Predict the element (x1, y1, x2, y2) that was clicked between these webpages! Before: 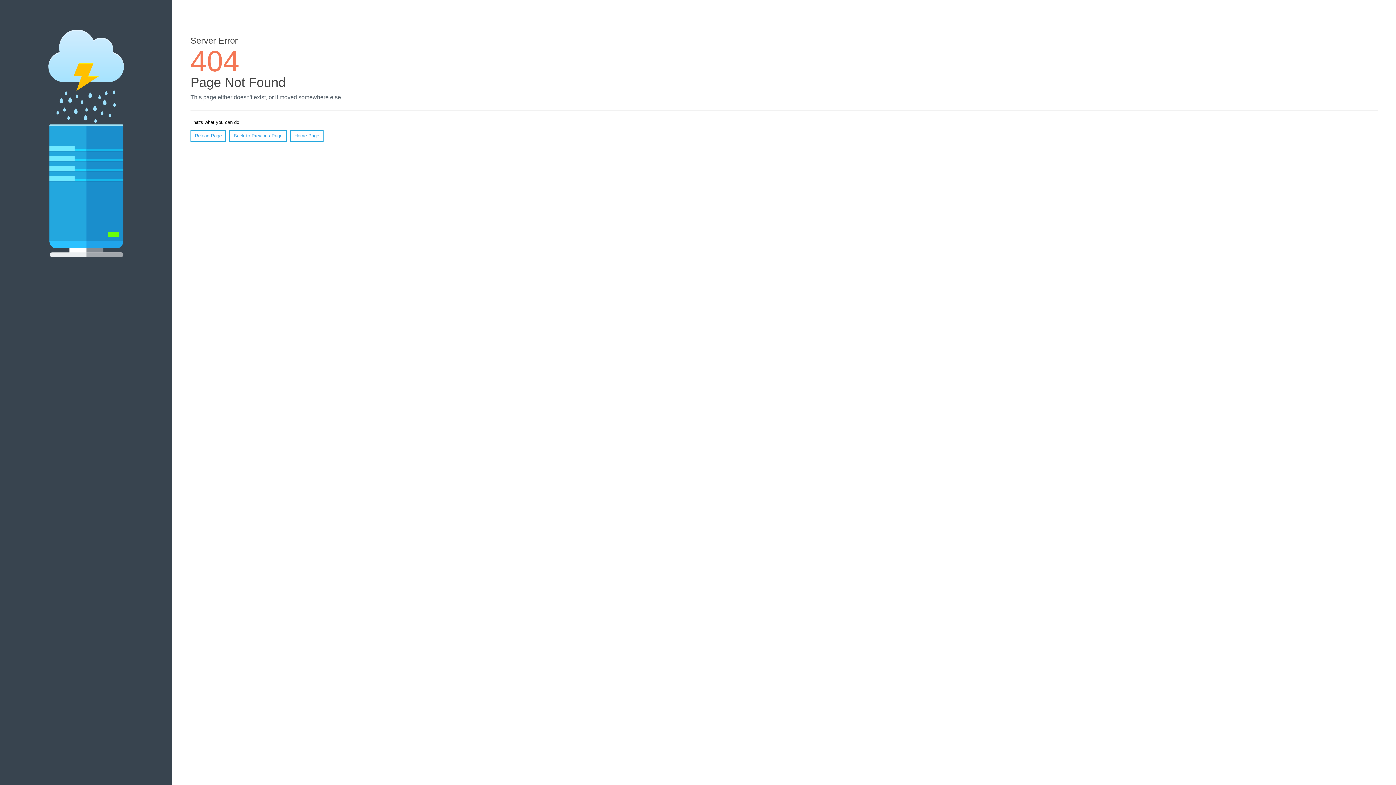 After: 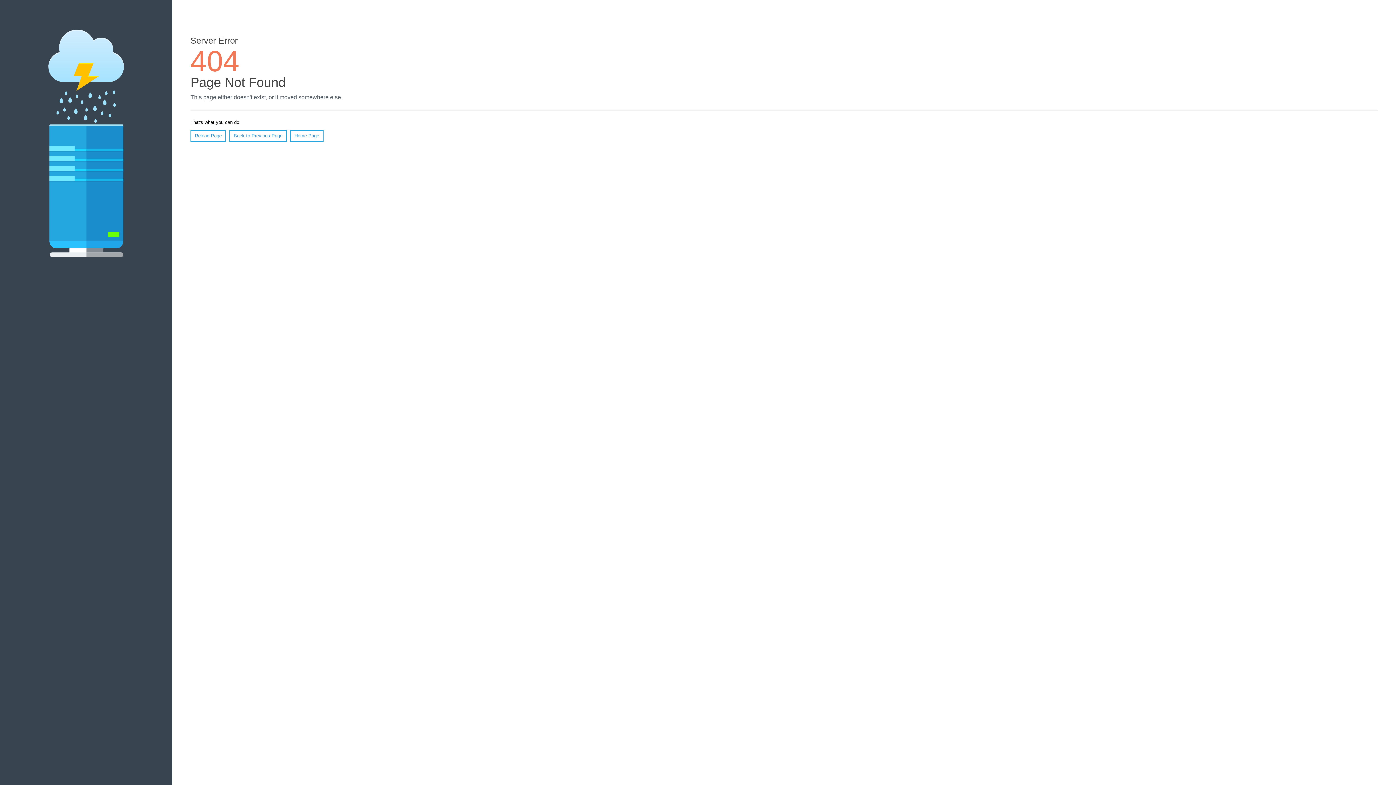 Action: bbox: (190, 130, 226, 141) label: Reload Page